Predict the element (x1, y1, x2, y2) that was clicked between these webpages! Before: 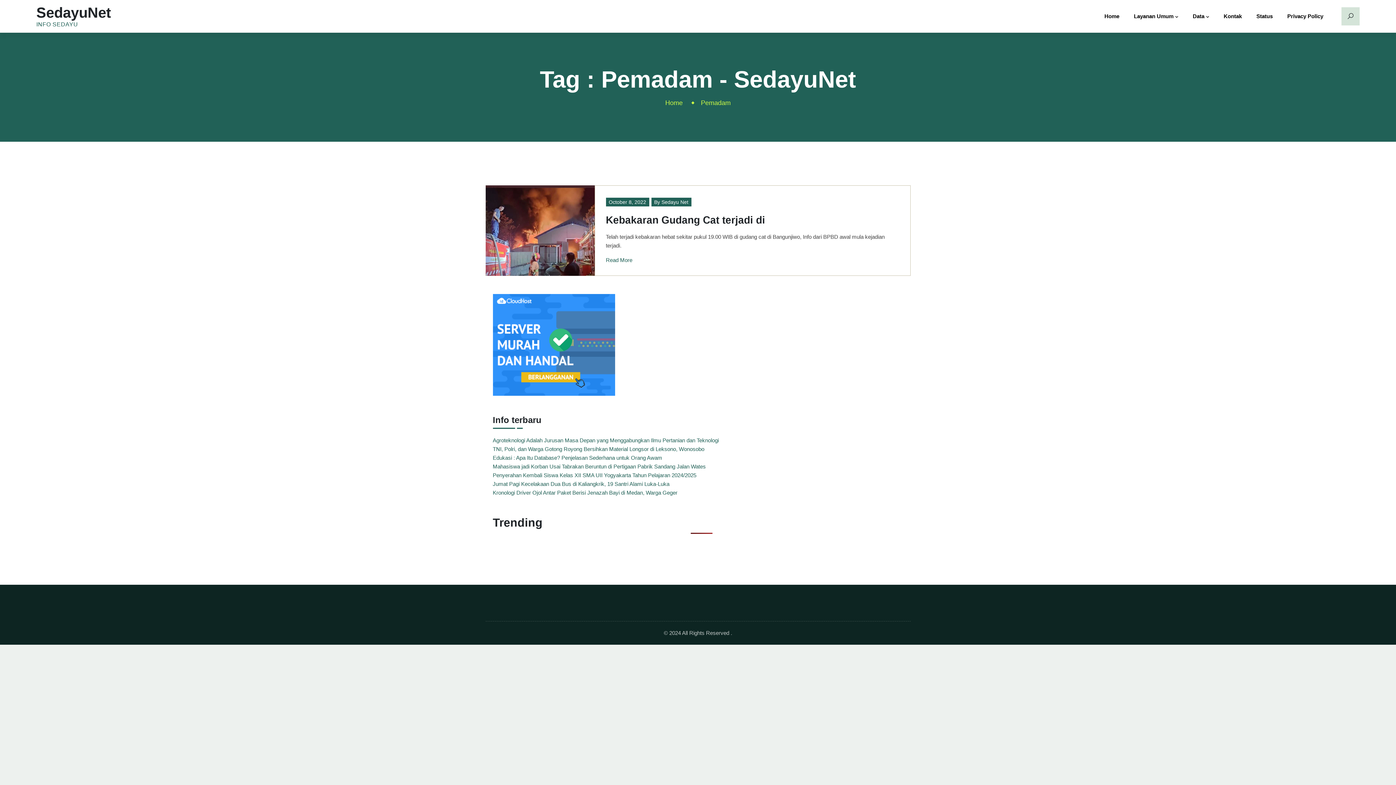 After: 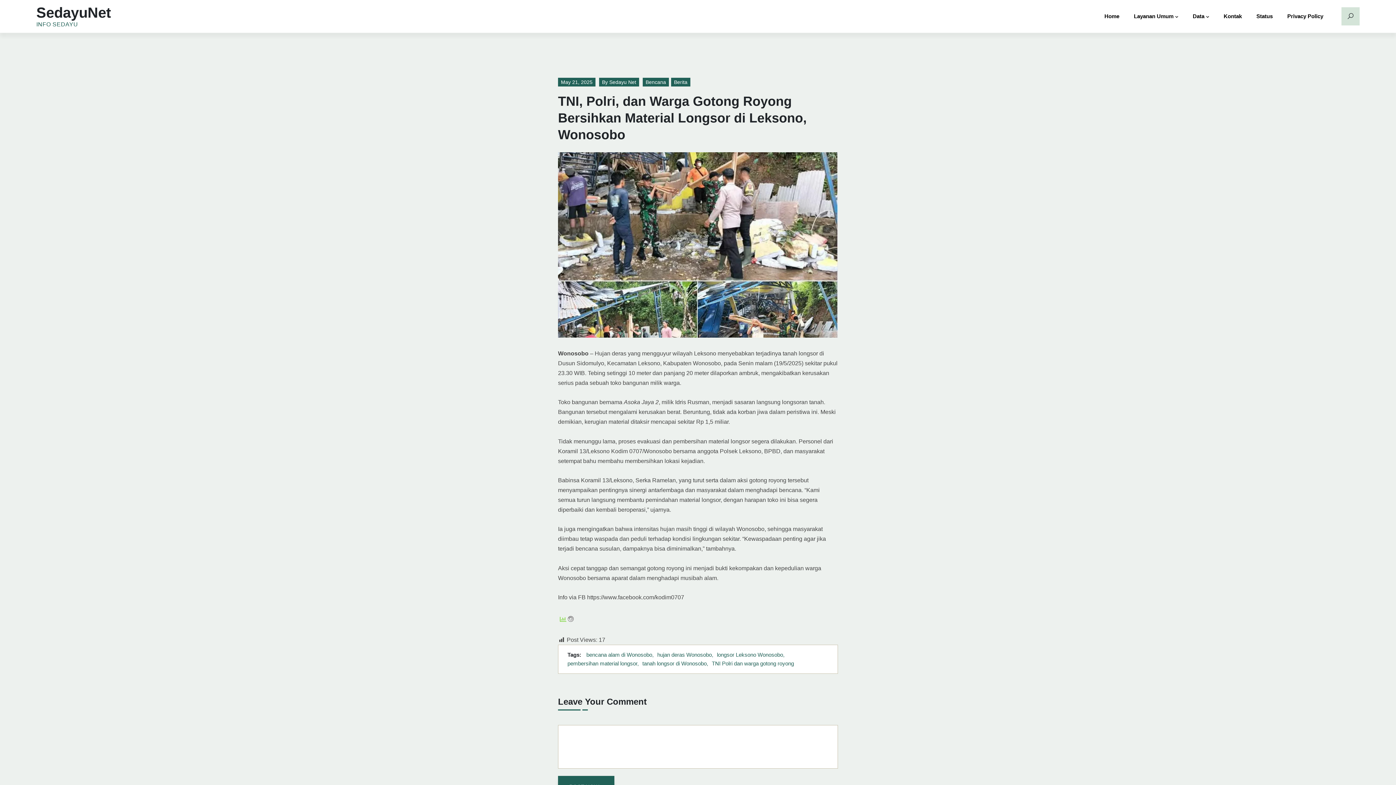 Action: bbox: (492, 446, 704, 452) label: TNI, Polri, dan Warga Gotong Royong Bersihkan Material Longsor di Leksono, Wonosobo